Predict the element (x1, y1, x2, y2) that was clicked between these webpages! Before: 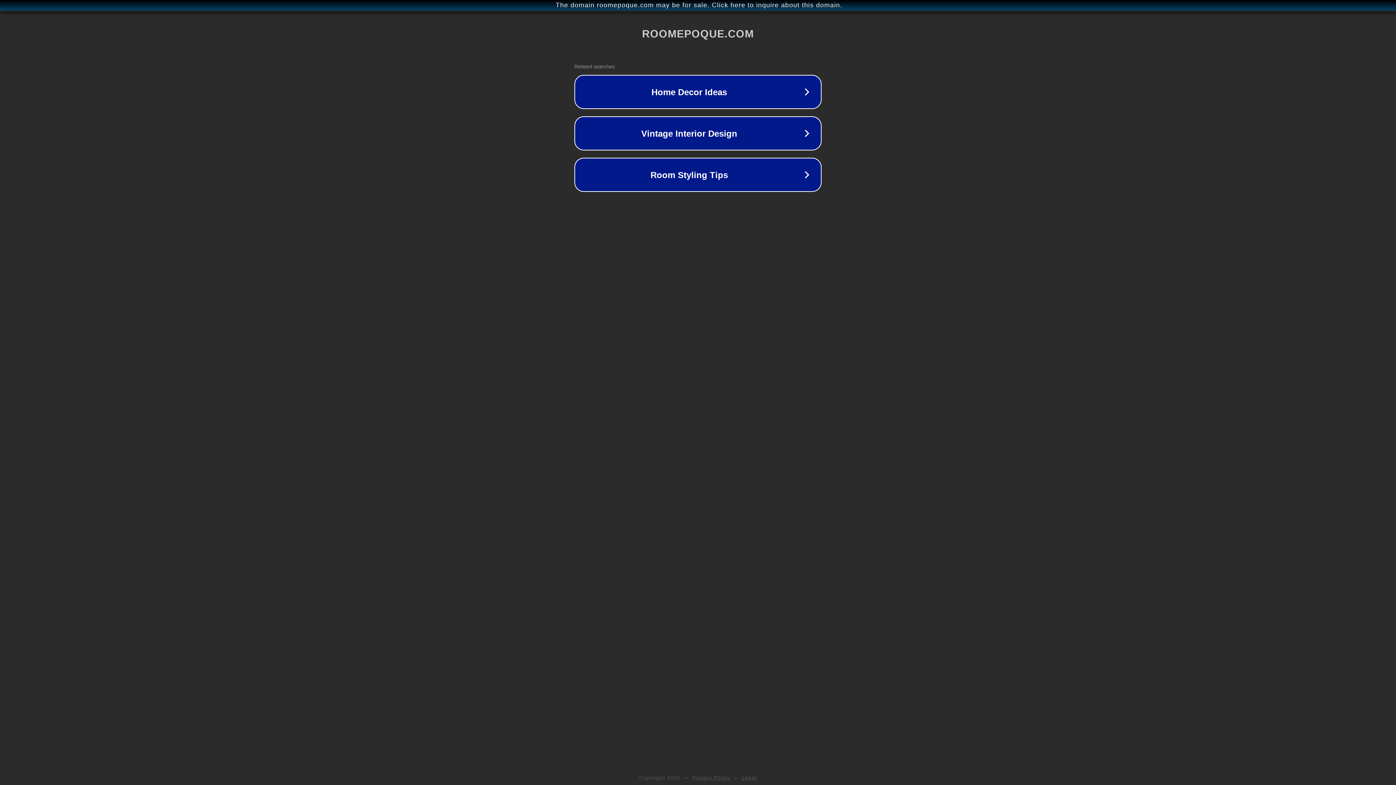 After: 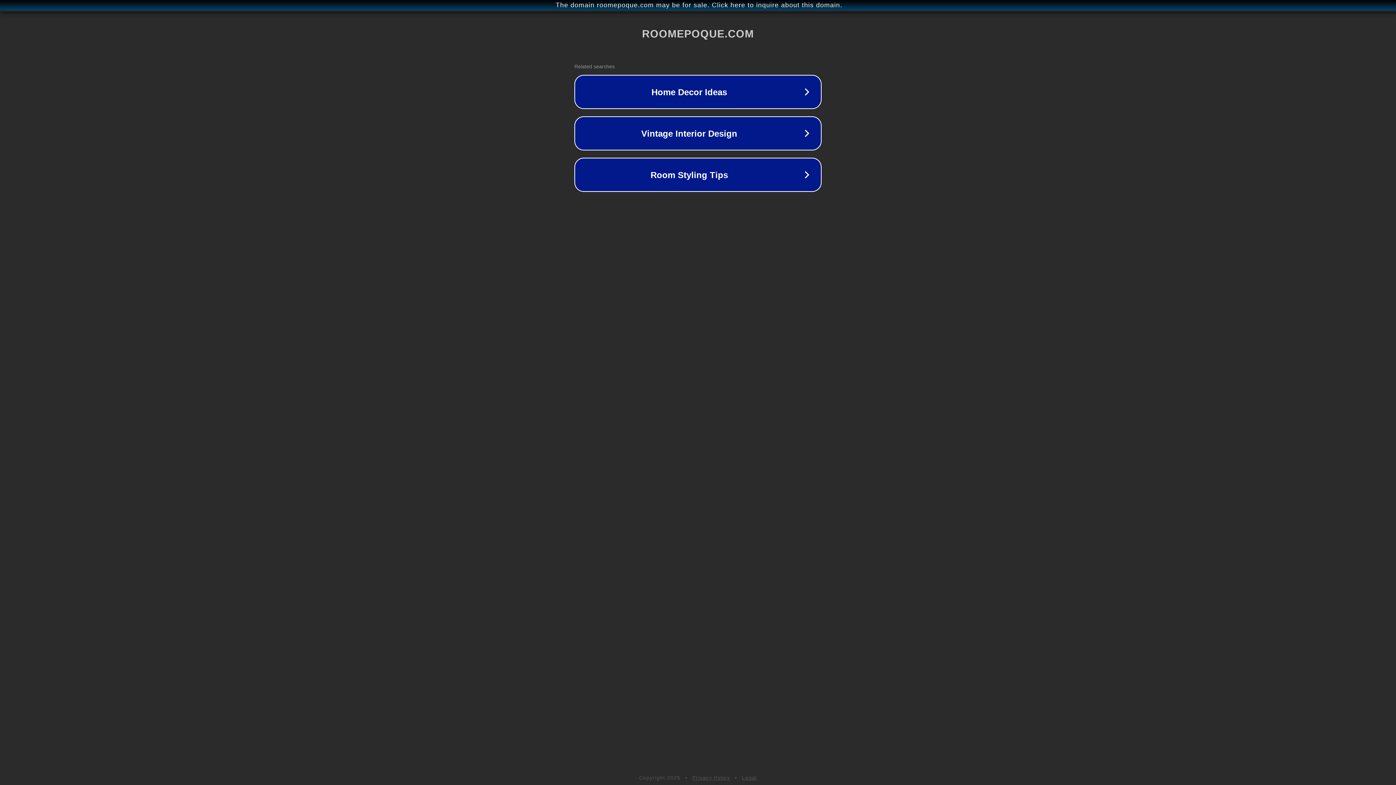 Action: label: Legal bbox: (742, 775, 757, 781)